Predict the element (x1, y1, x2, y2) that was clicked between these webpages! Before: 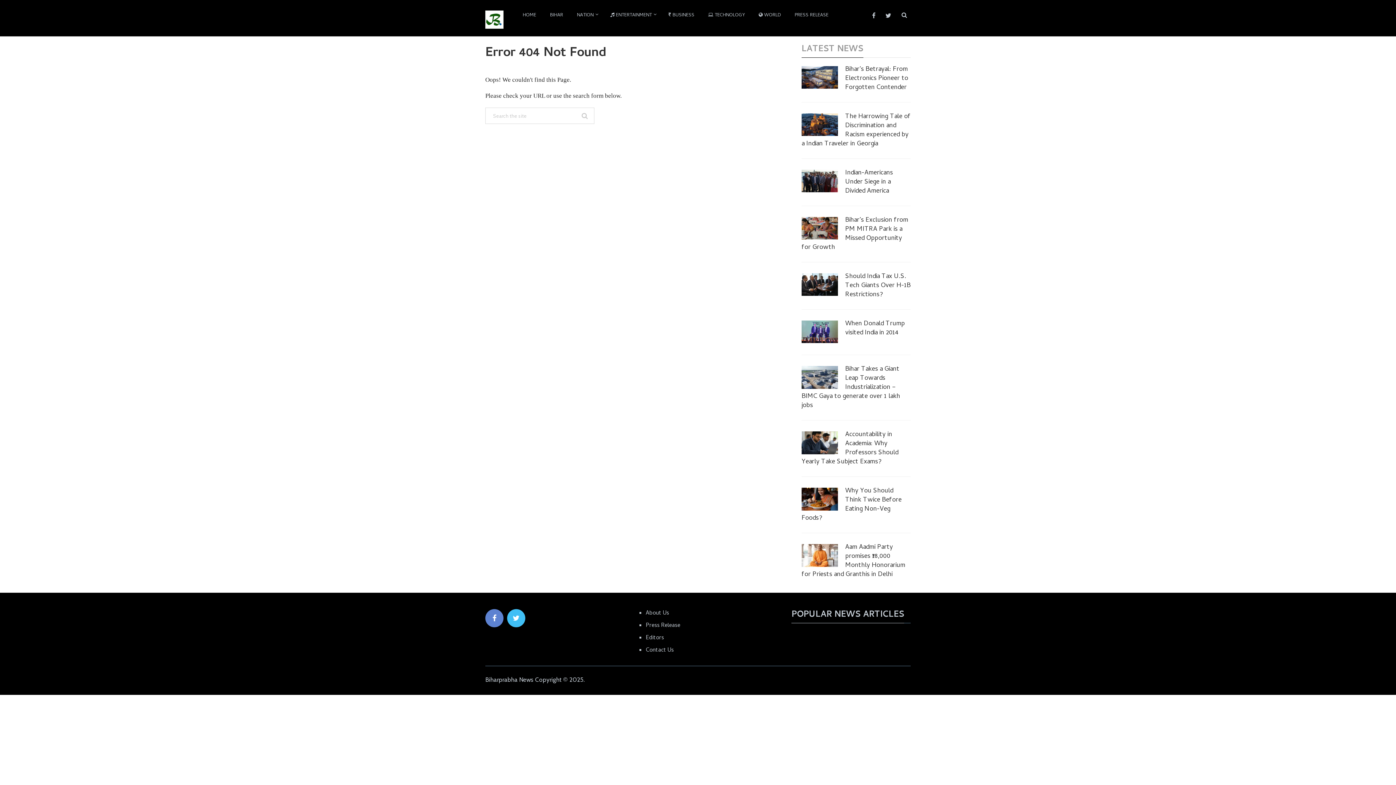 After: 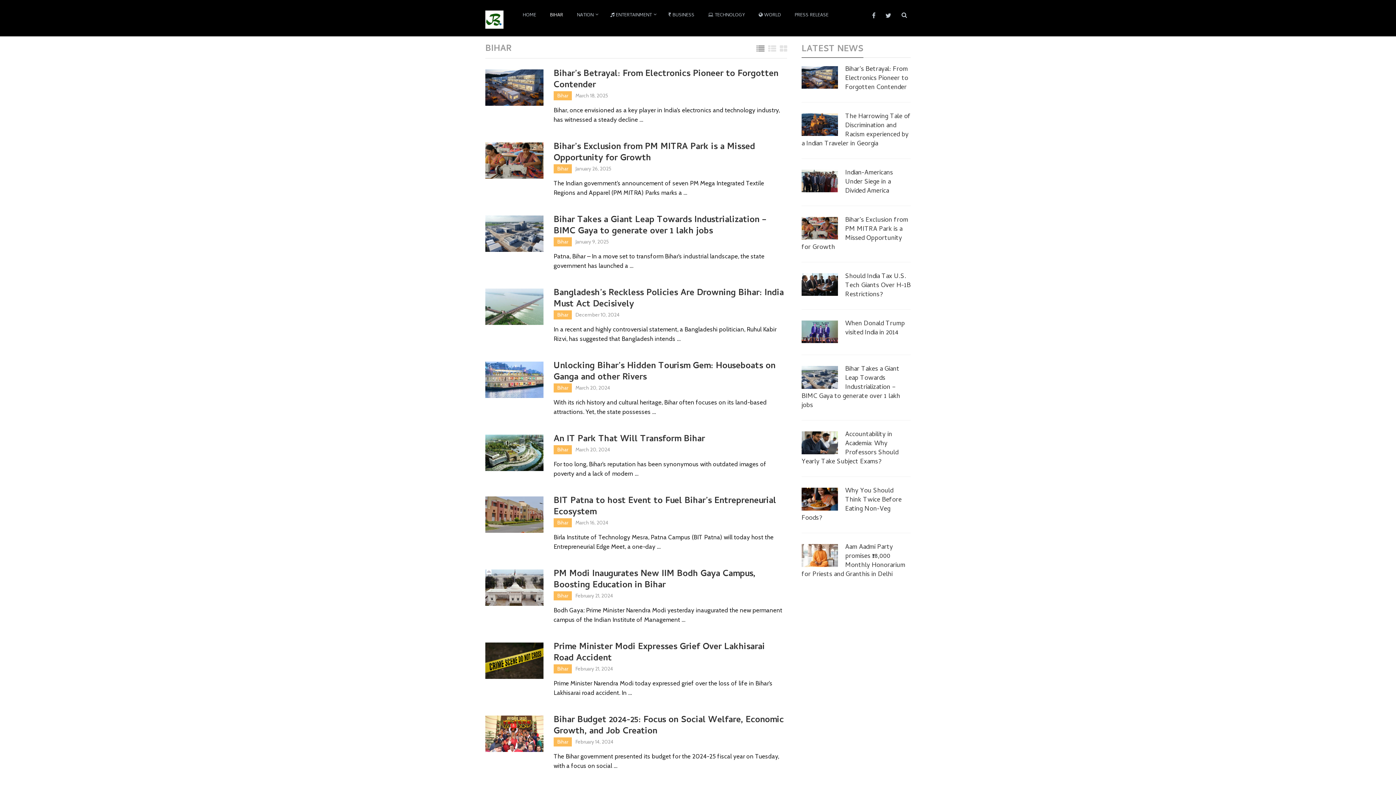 Action: bbox: (543, 11, 570, 20) label: BIHAR